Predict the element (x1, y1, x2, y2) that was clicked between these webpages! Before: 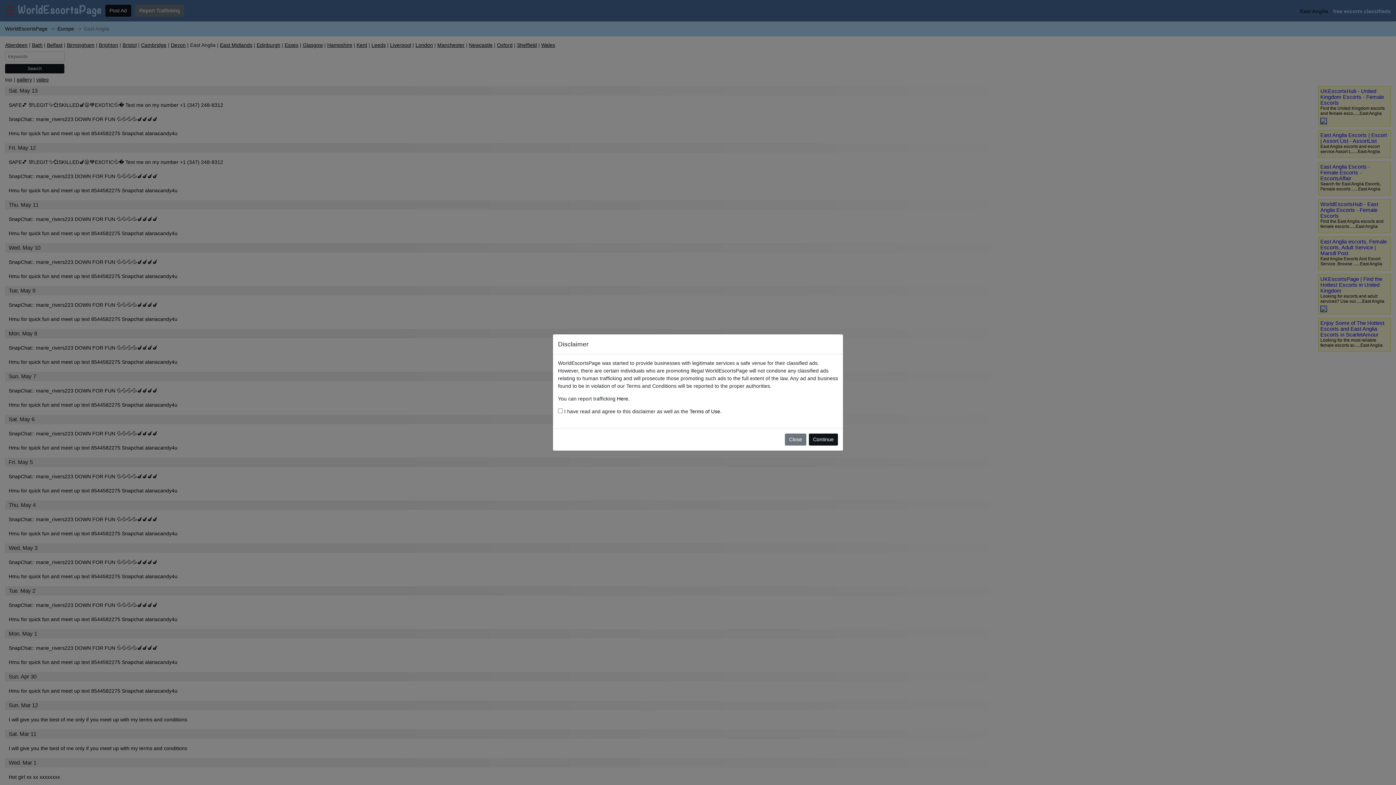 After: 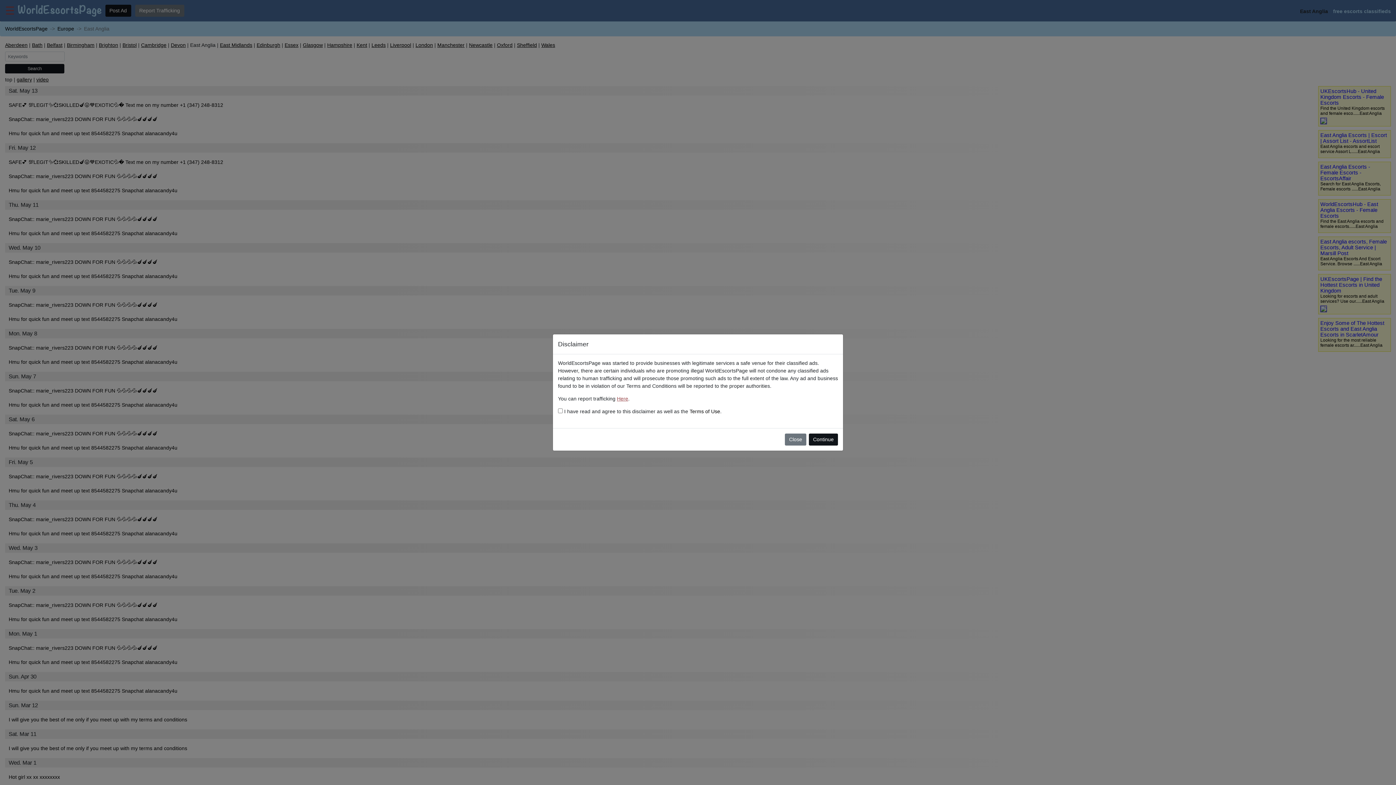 Action: label: Here bbox: (617, 395, 628, 401)